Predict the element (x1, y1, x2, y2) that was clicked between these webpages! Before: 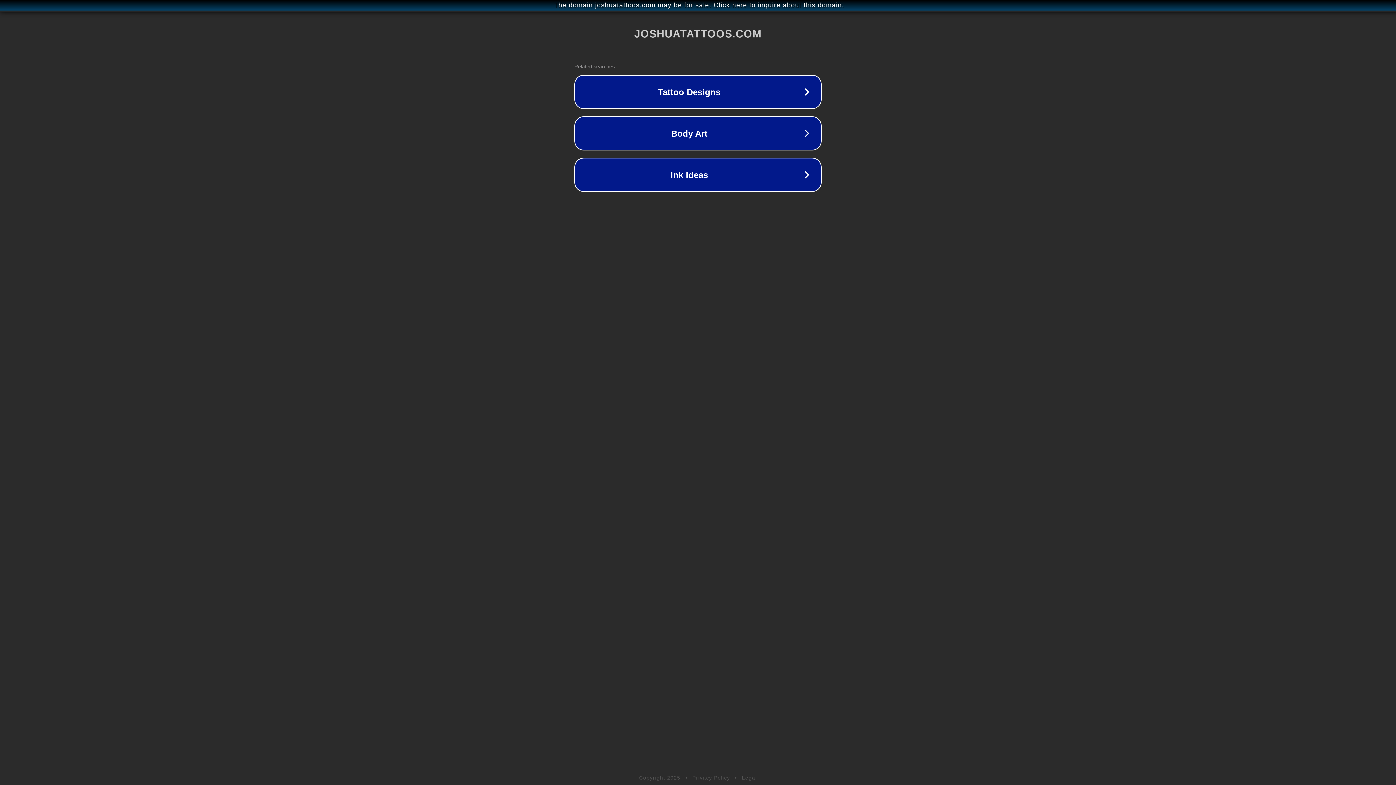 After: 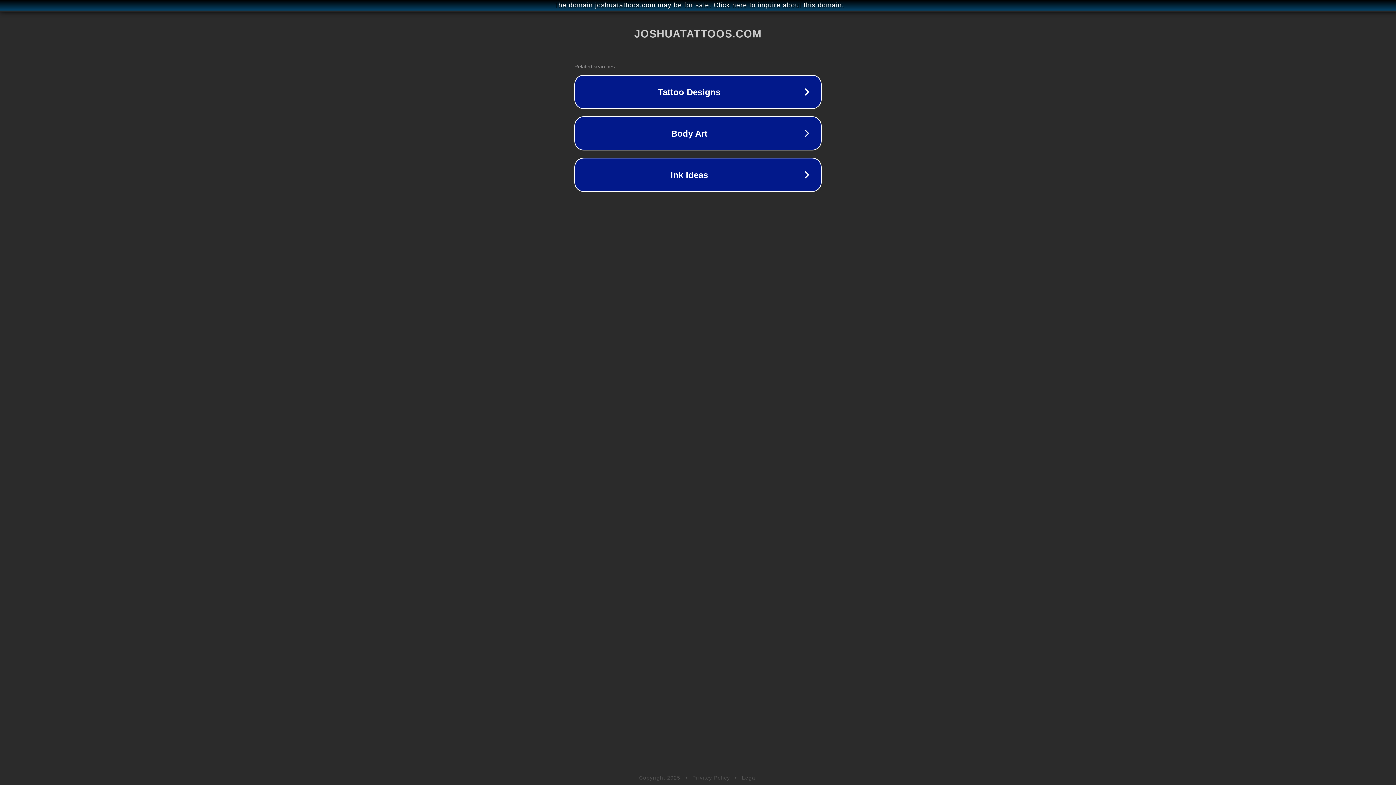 Action: bbox: (692, 775, 730, 781) label: Privacy Policy